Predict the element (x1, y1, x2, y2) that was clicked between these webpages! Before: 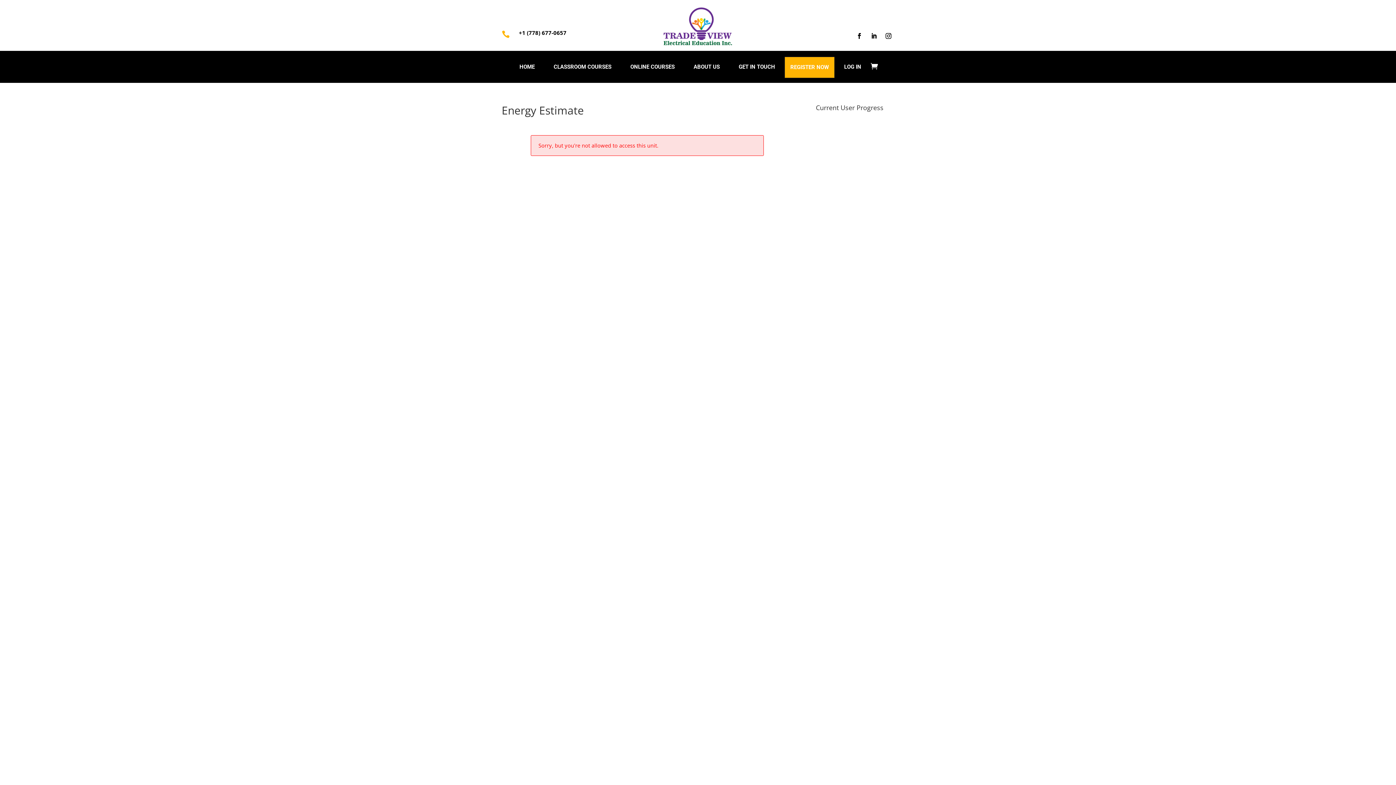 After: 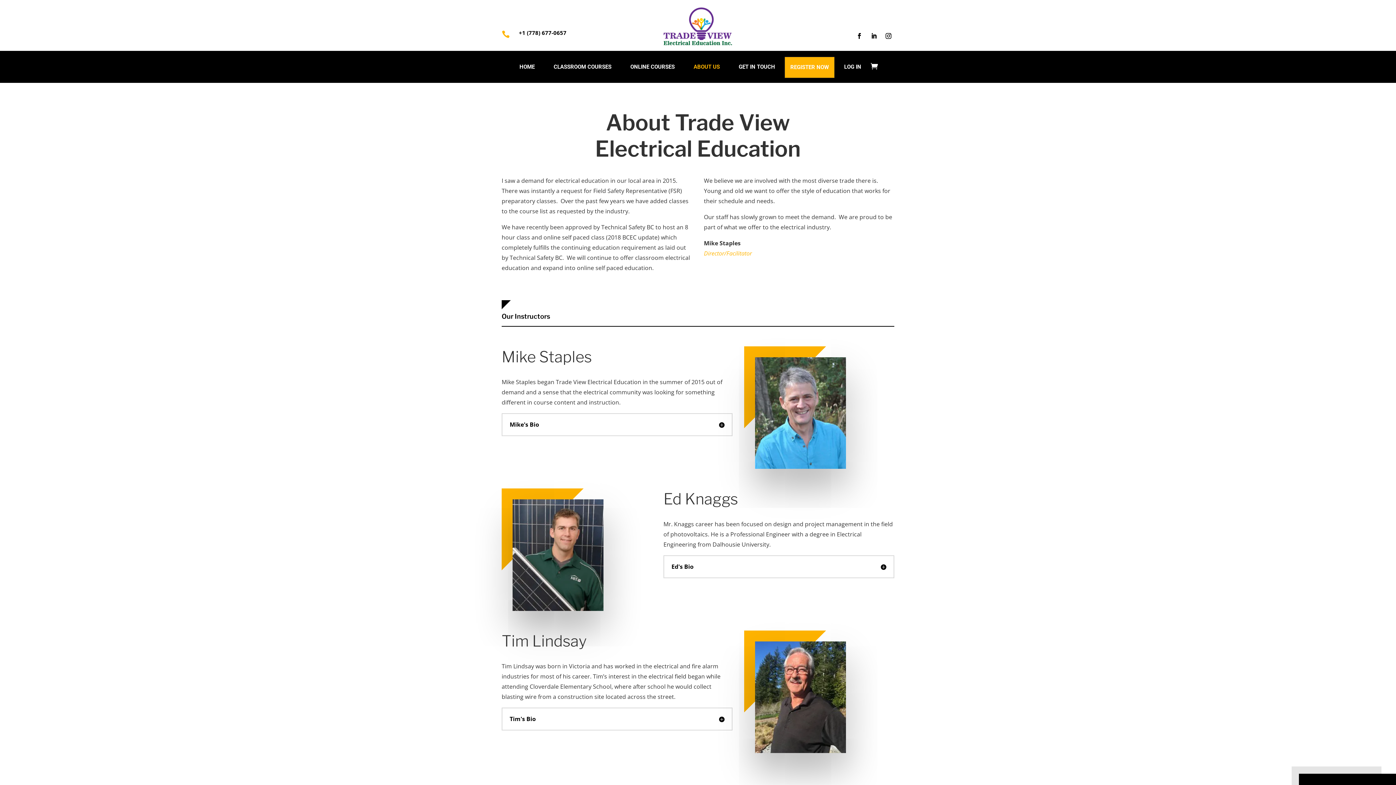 Action: label: ABOUT US bbox: (688, 56, 725, 78)